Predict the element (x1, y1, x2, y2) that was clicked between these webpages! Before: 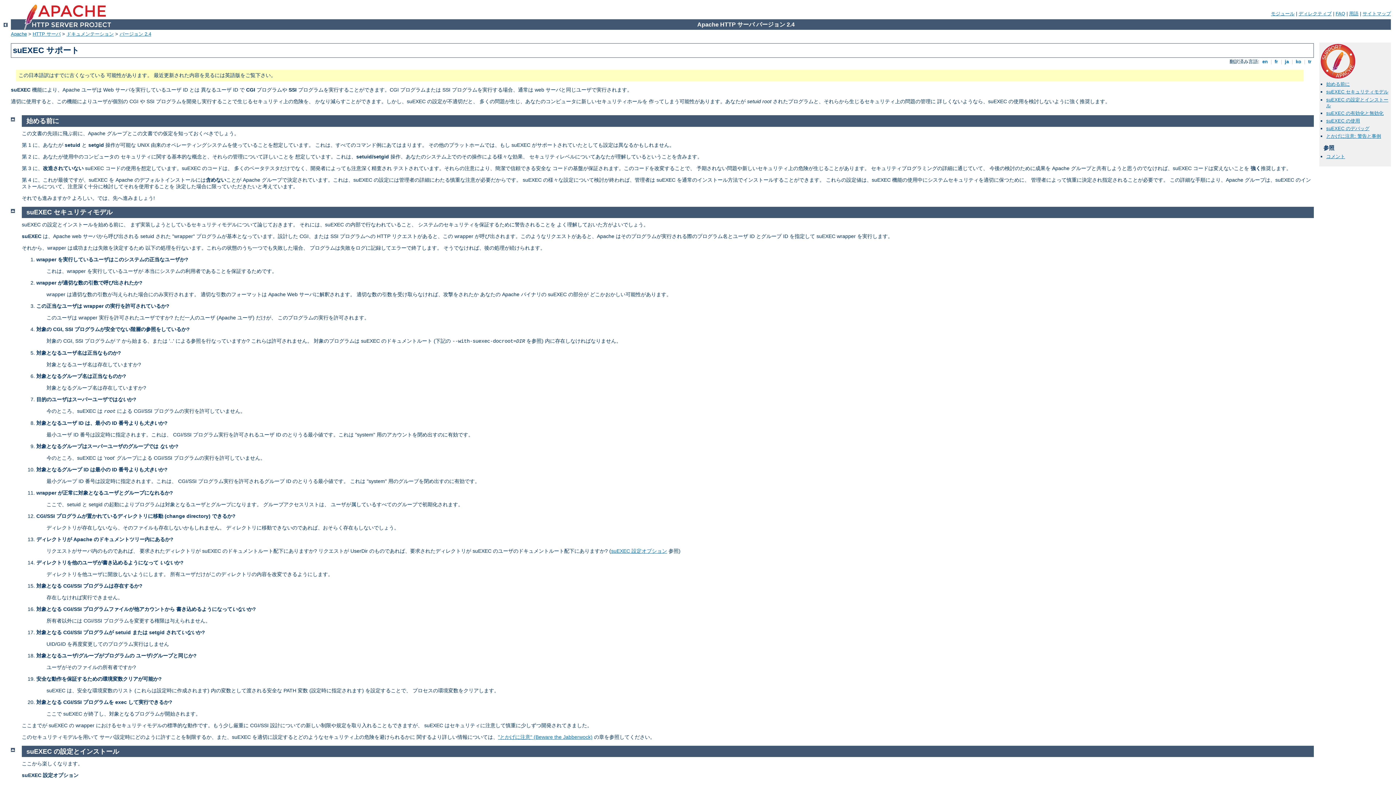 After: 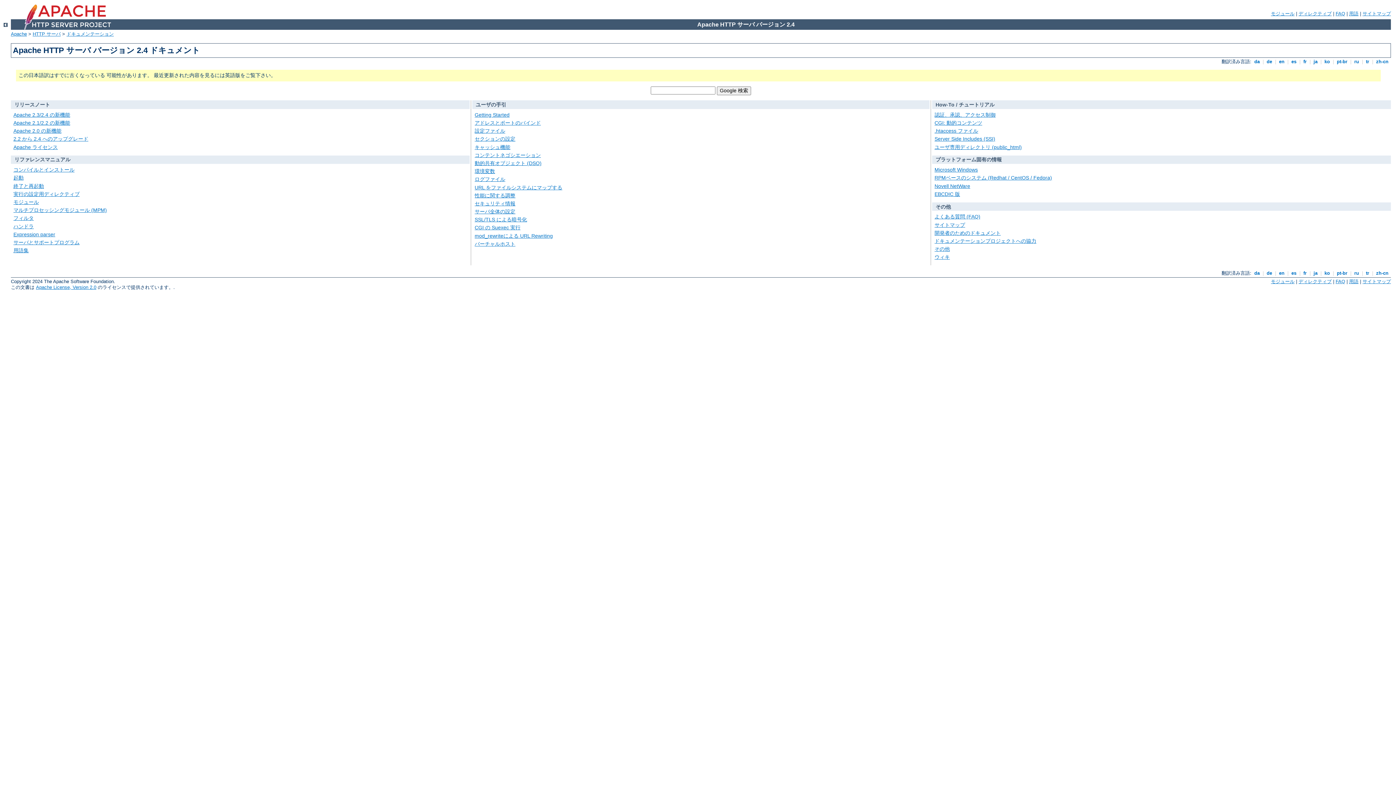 Action: bbox: (3, 22, 7, 28)